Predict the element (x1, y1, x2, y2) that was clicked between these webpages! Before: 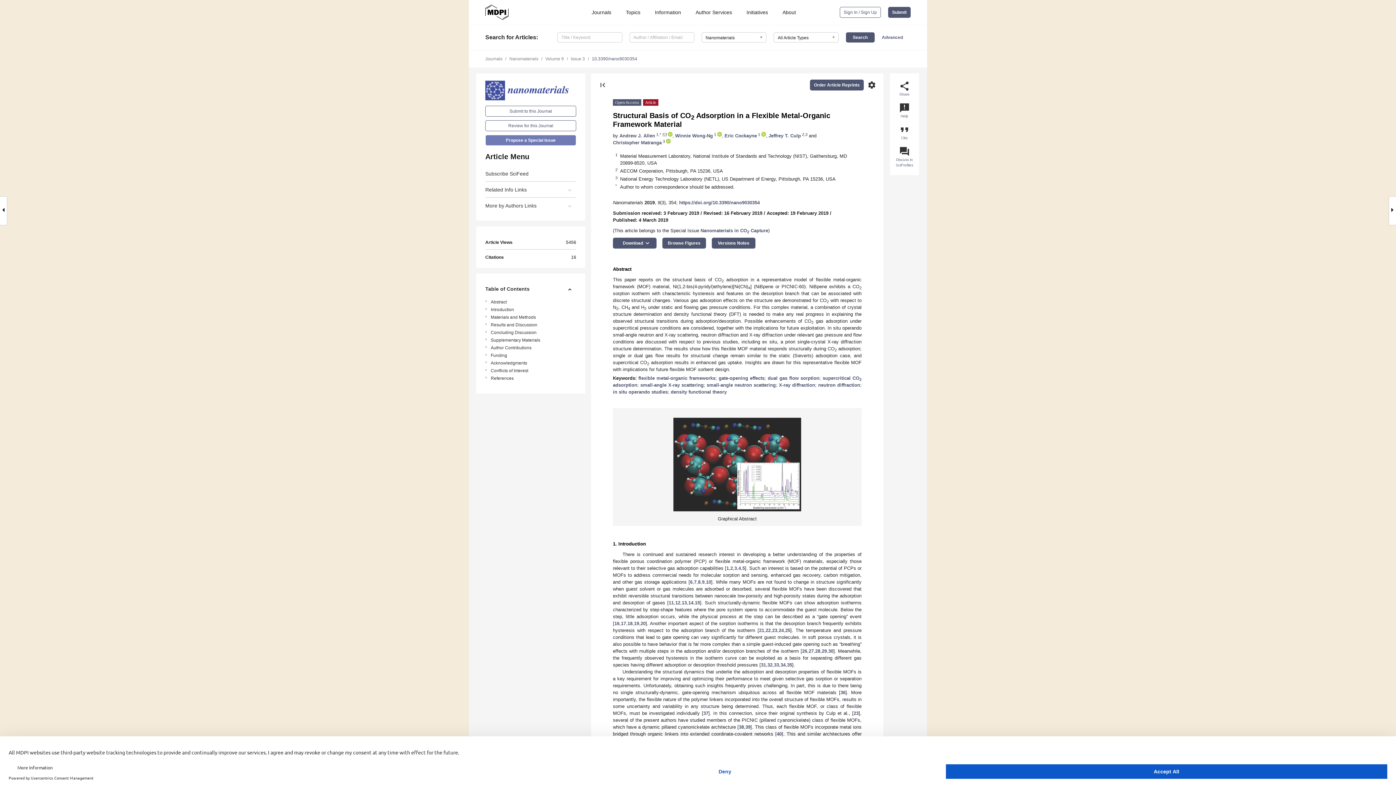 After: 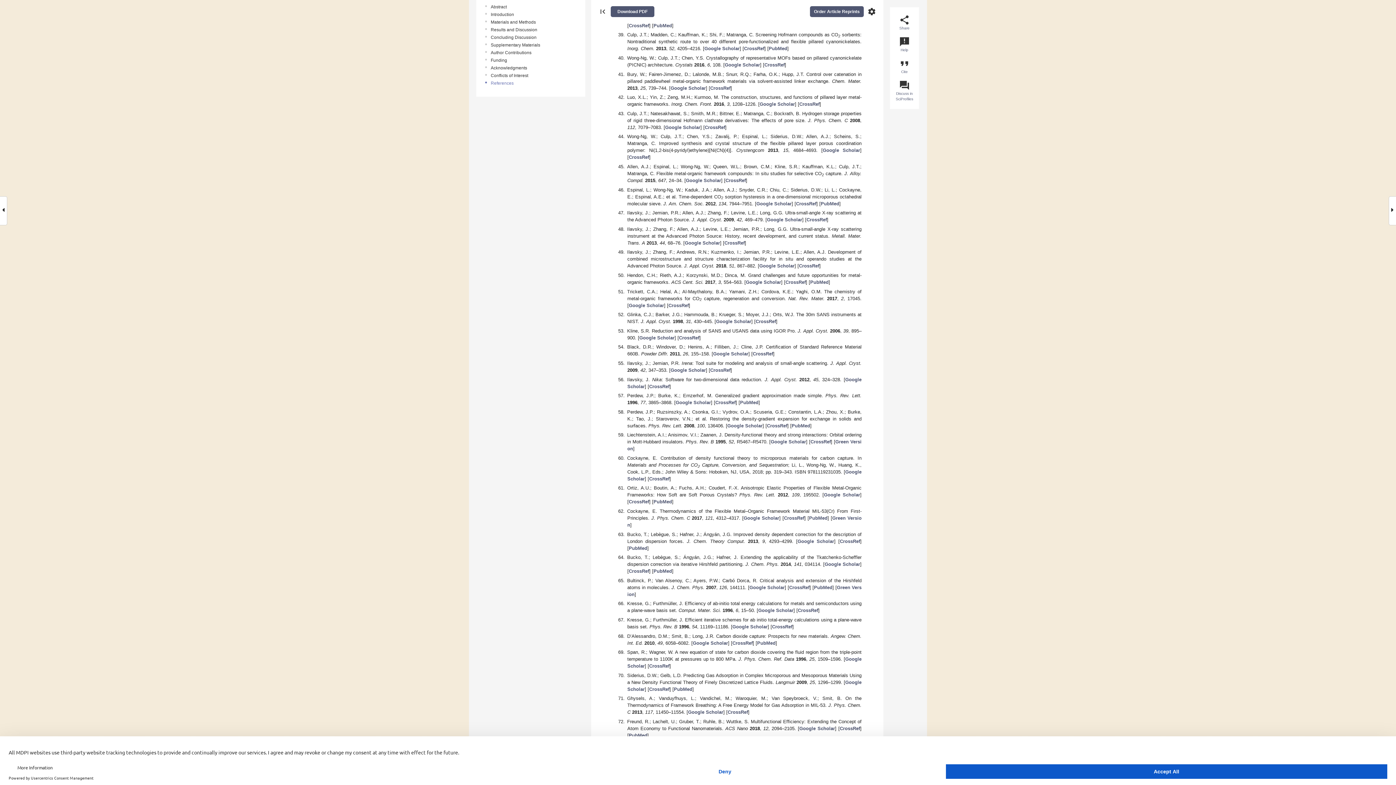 Action: label: 38 bbox: (739, 724, 744, 730)